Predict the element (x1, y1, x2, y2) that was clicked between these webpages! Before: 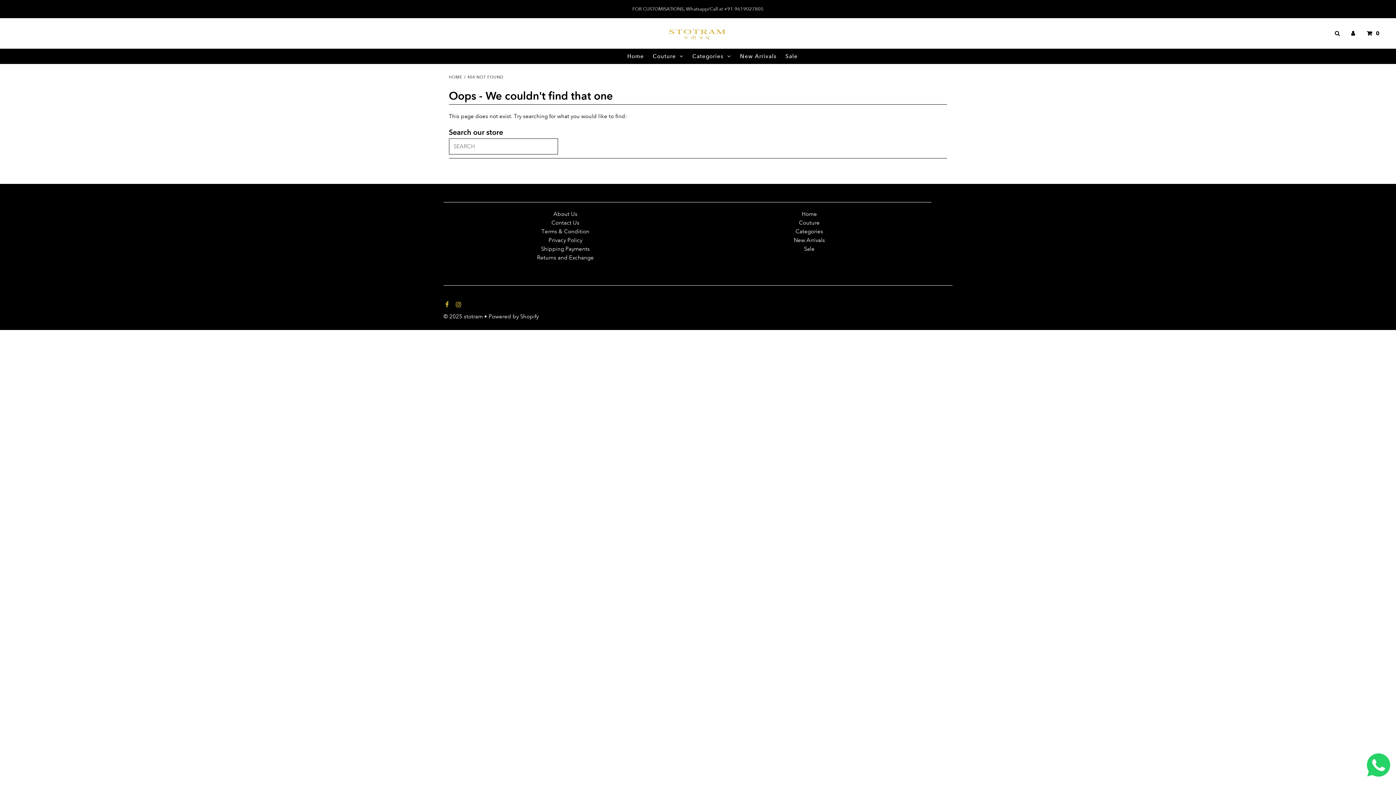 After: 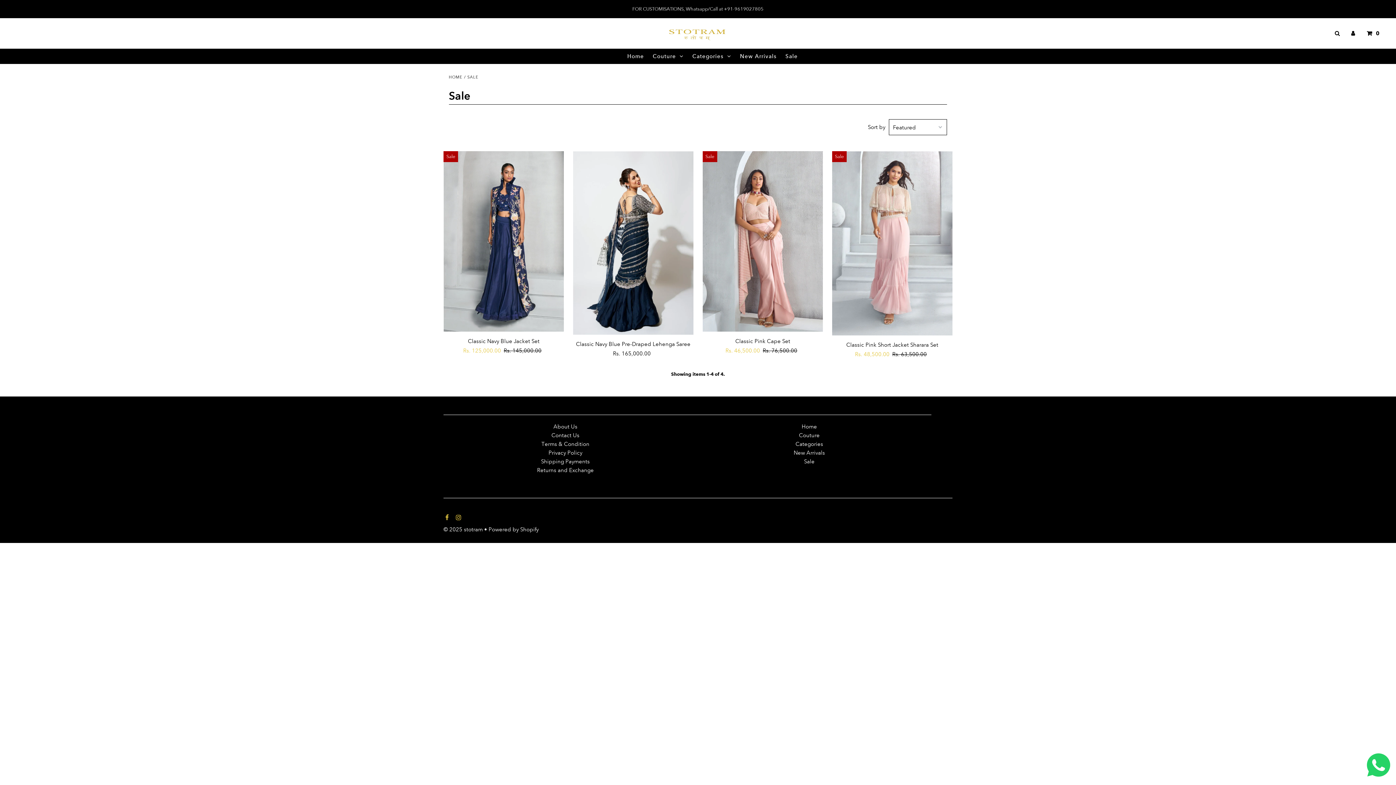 Action: bbox: (782, 48, 801, 64) label: Sale